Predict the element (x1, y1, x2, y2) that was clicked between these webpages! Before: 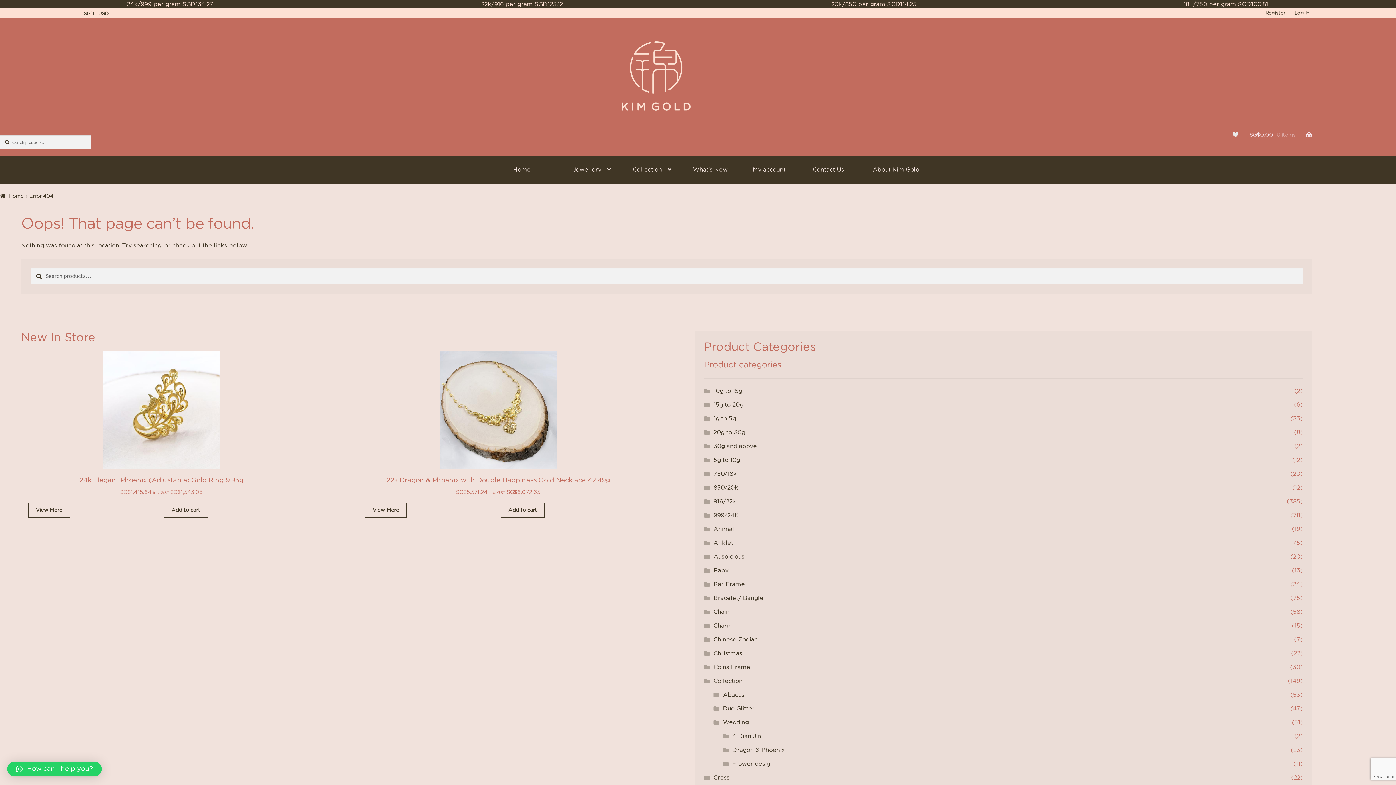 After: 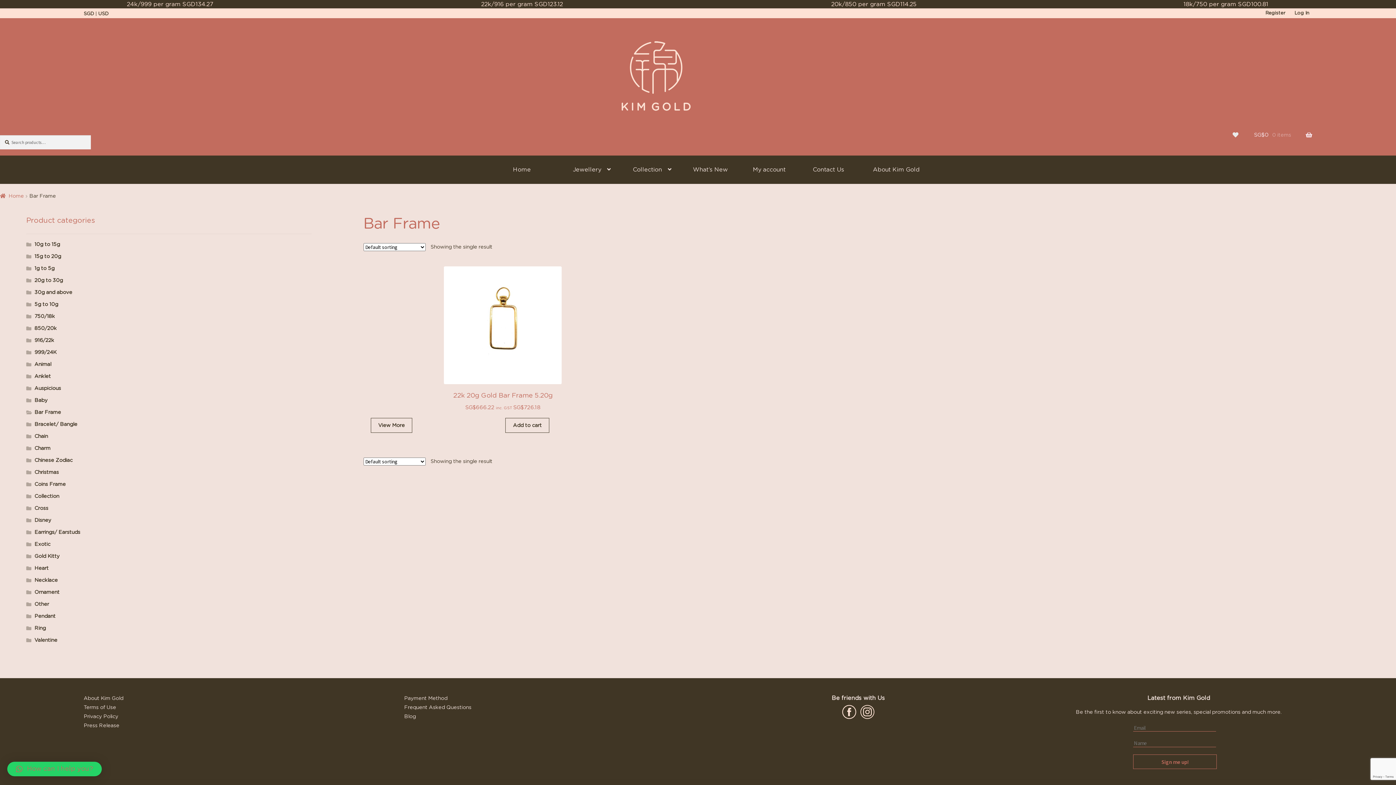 Action: label: Bar Frame bbox: (713, 581, 745, 587)